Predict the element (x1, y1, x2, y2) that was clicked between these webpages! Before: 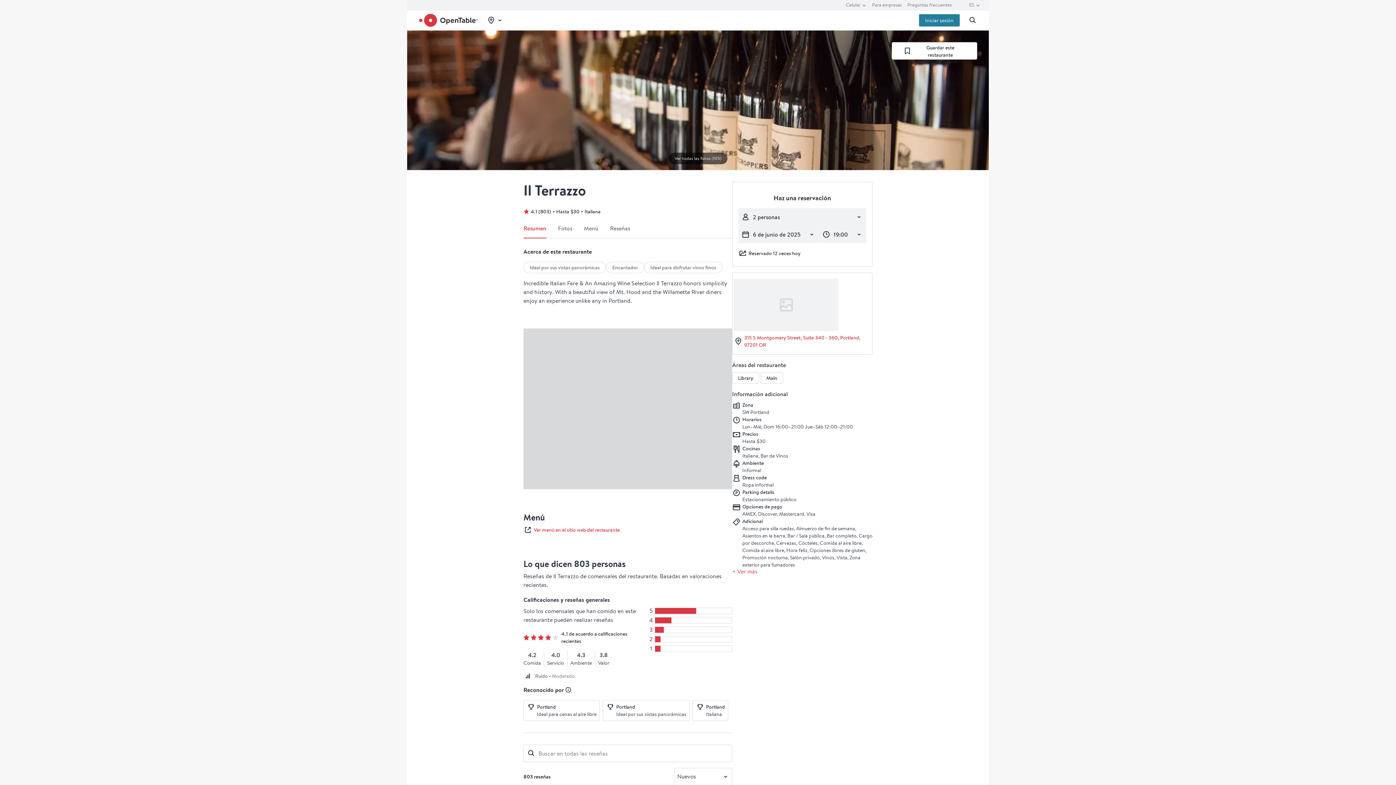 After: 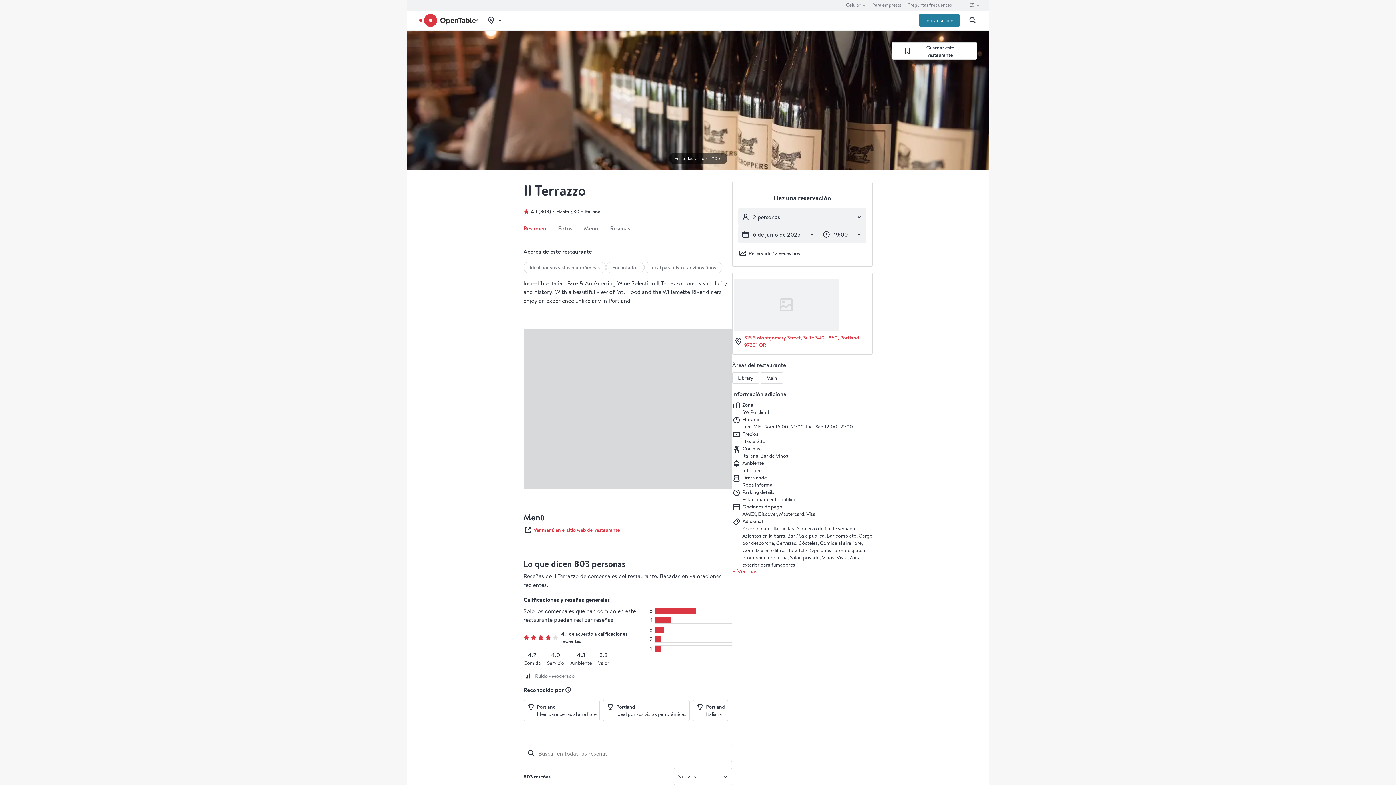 Action: bbox: (564, 686, 572, 693) label: Qué son los premios Diners' Choice de OpenTable